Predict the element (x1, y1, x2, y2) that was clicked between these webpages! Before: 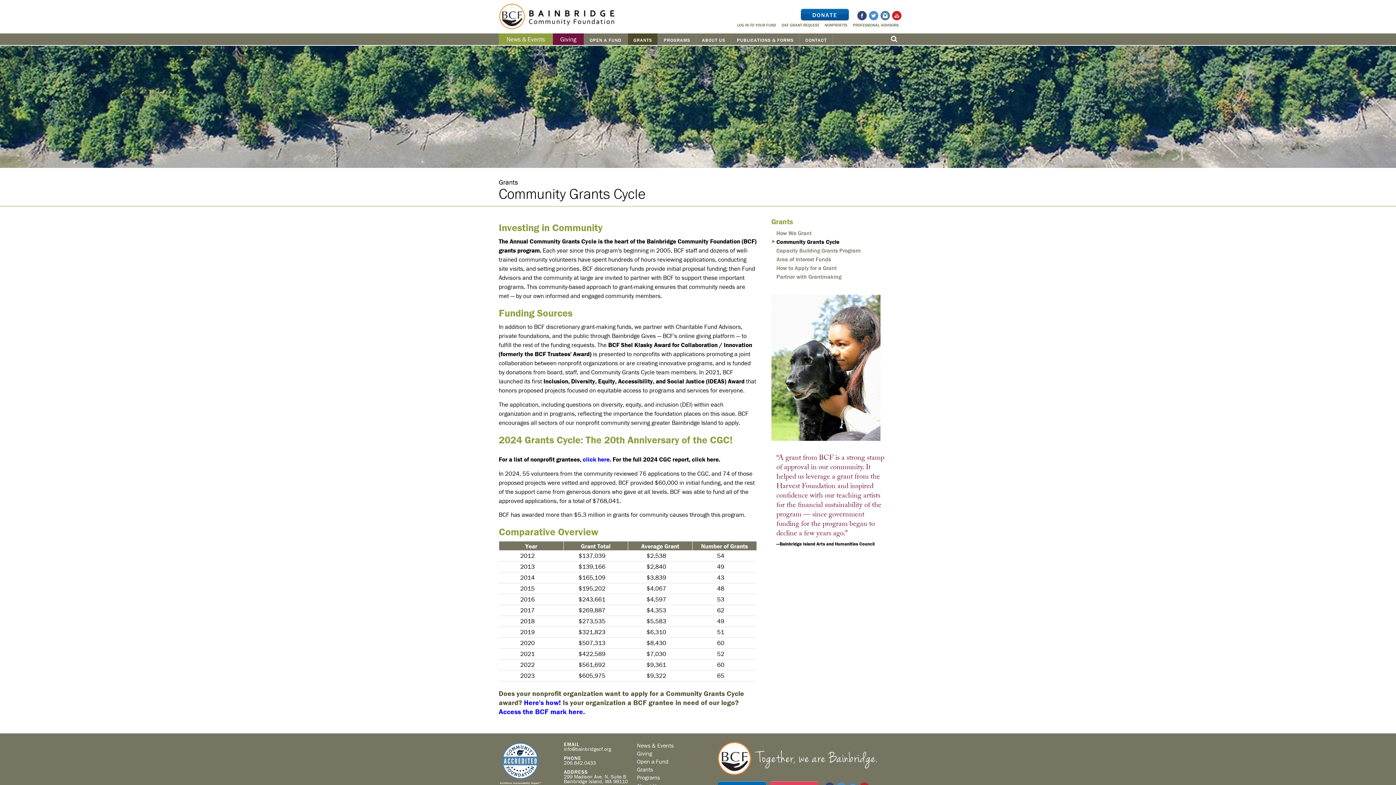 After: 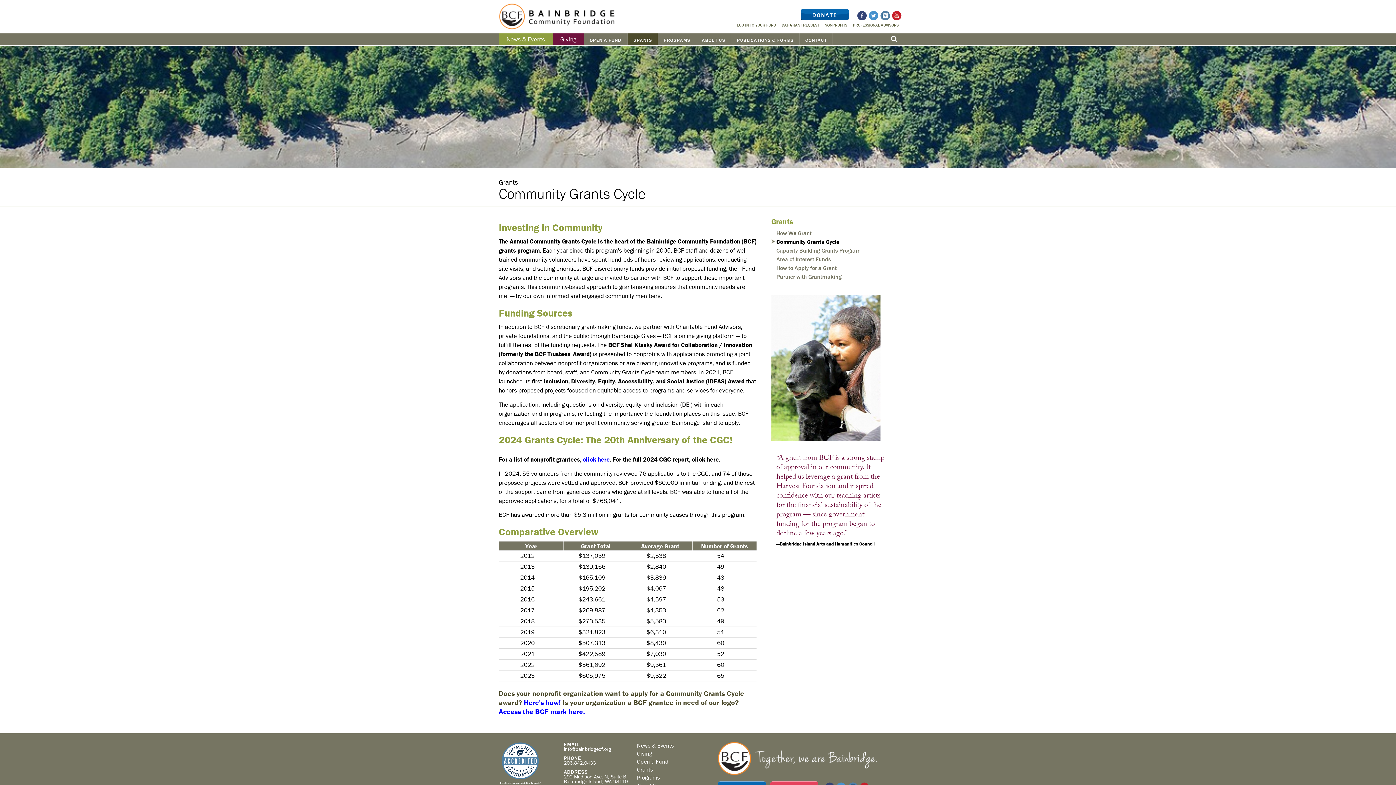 Action: bbox: (771, 238, 839, 245) label: Community Grants Cycle